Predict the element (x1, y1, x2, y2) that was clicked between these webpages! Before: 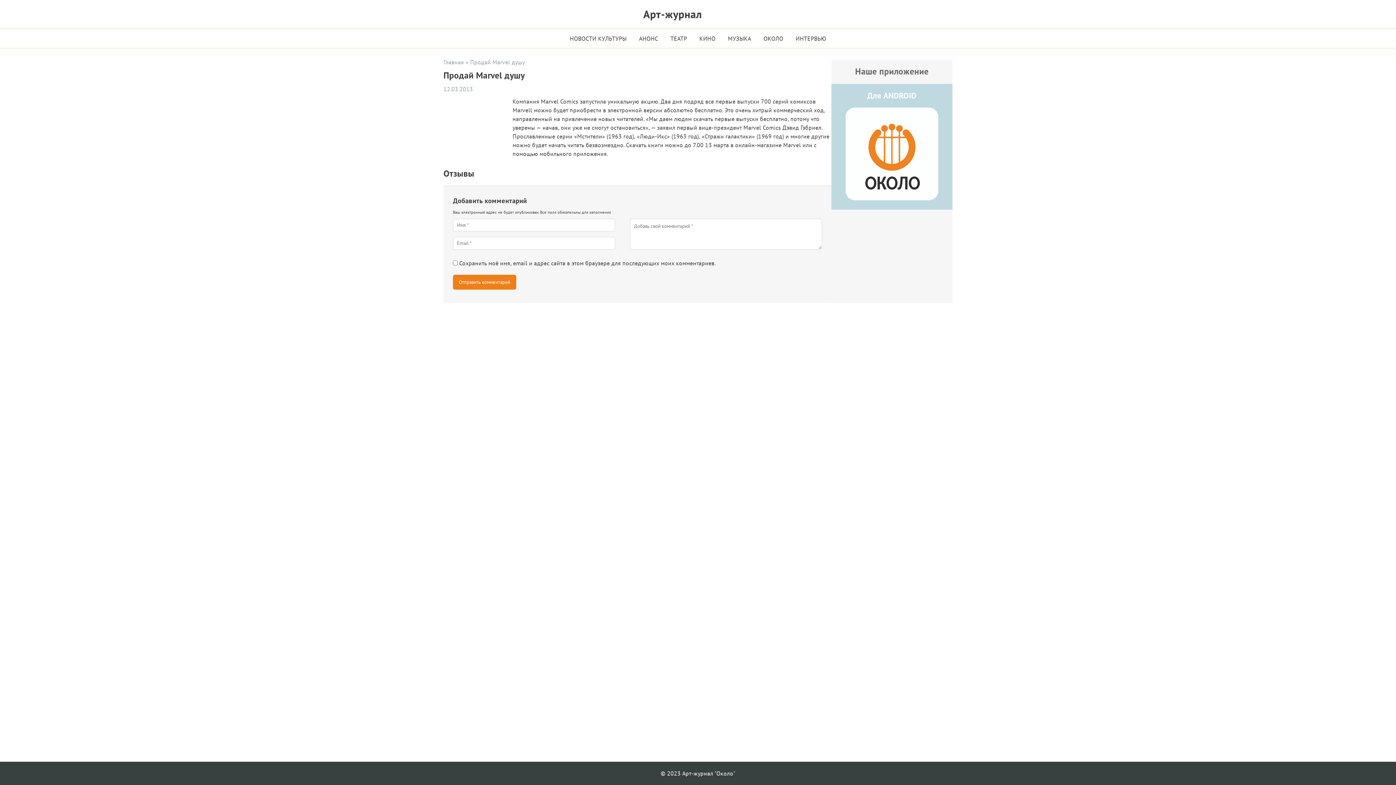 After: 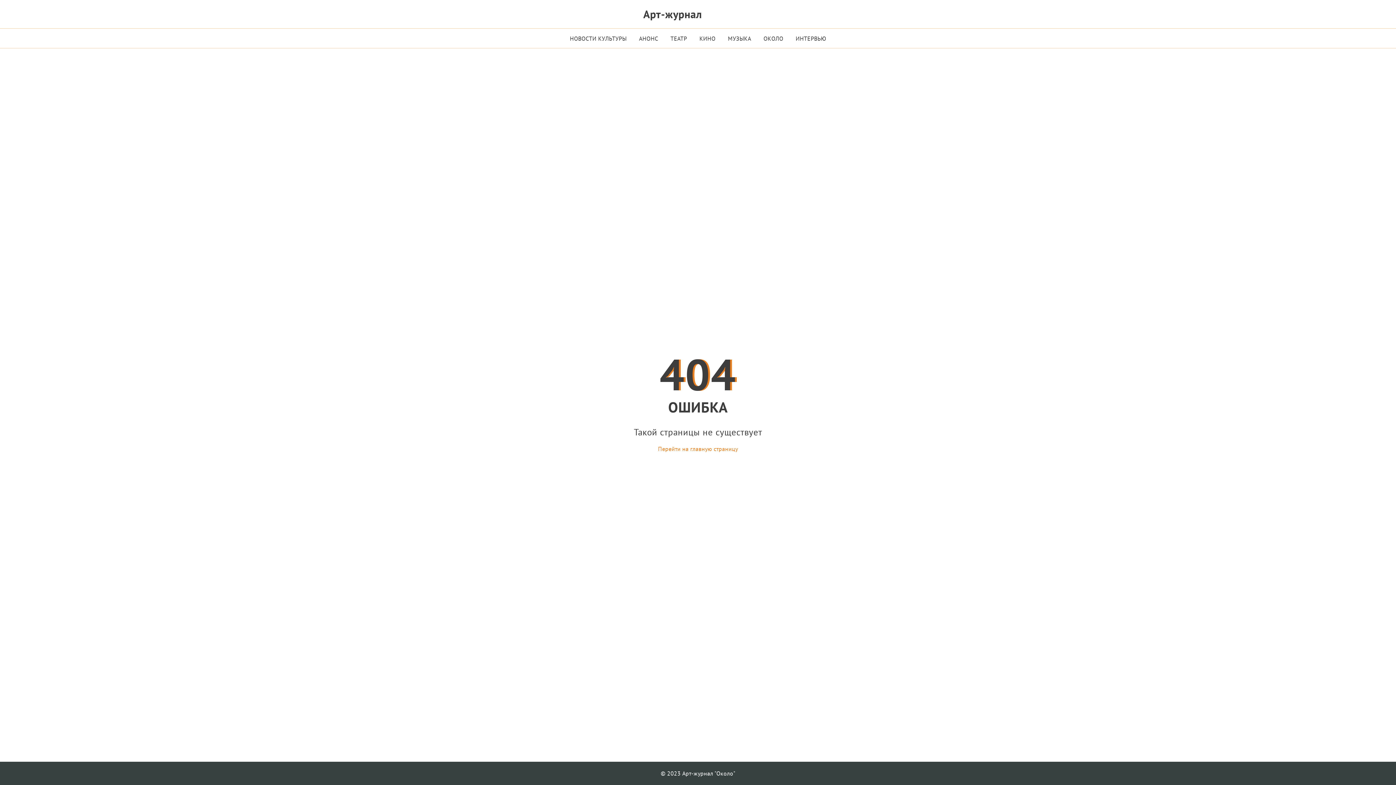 Action: bbox: (845, 194, 938, 201)